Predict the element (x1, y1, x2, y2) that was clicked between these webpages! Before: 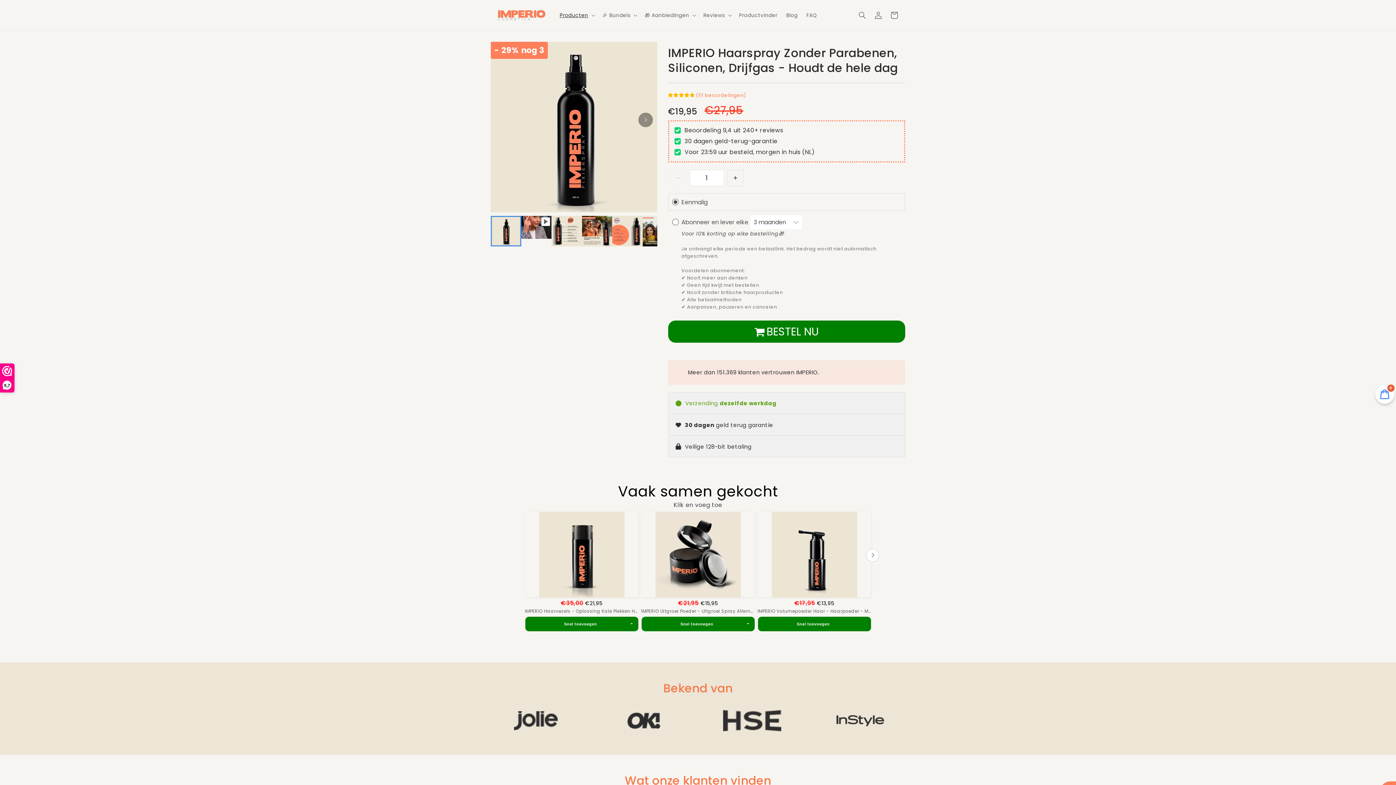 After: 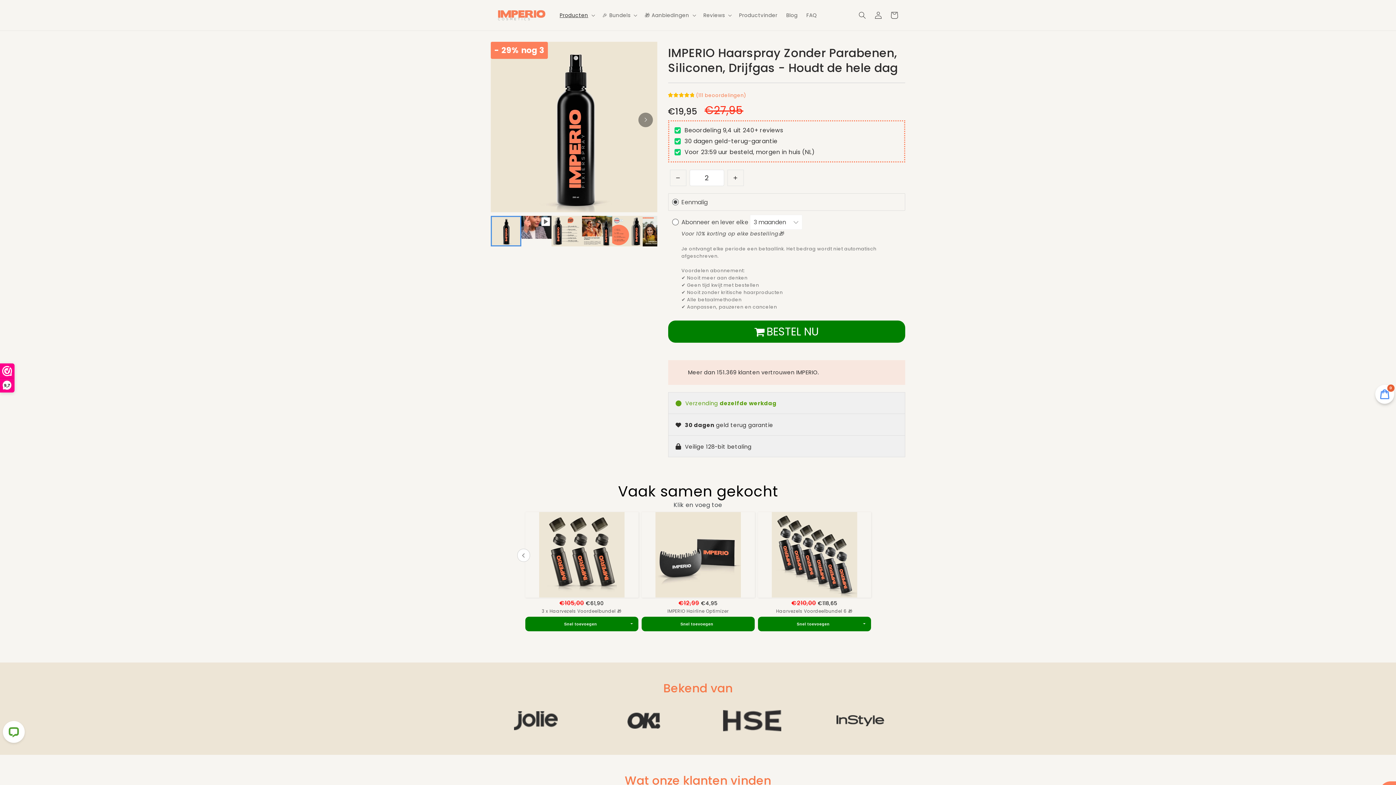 Action: bbox: (727, 159, 743, 176) label: Increase quantity for IMPERIO Haarspray Zonder Parabenen, Siliconen, Drijfgas - Houdt de hele dag